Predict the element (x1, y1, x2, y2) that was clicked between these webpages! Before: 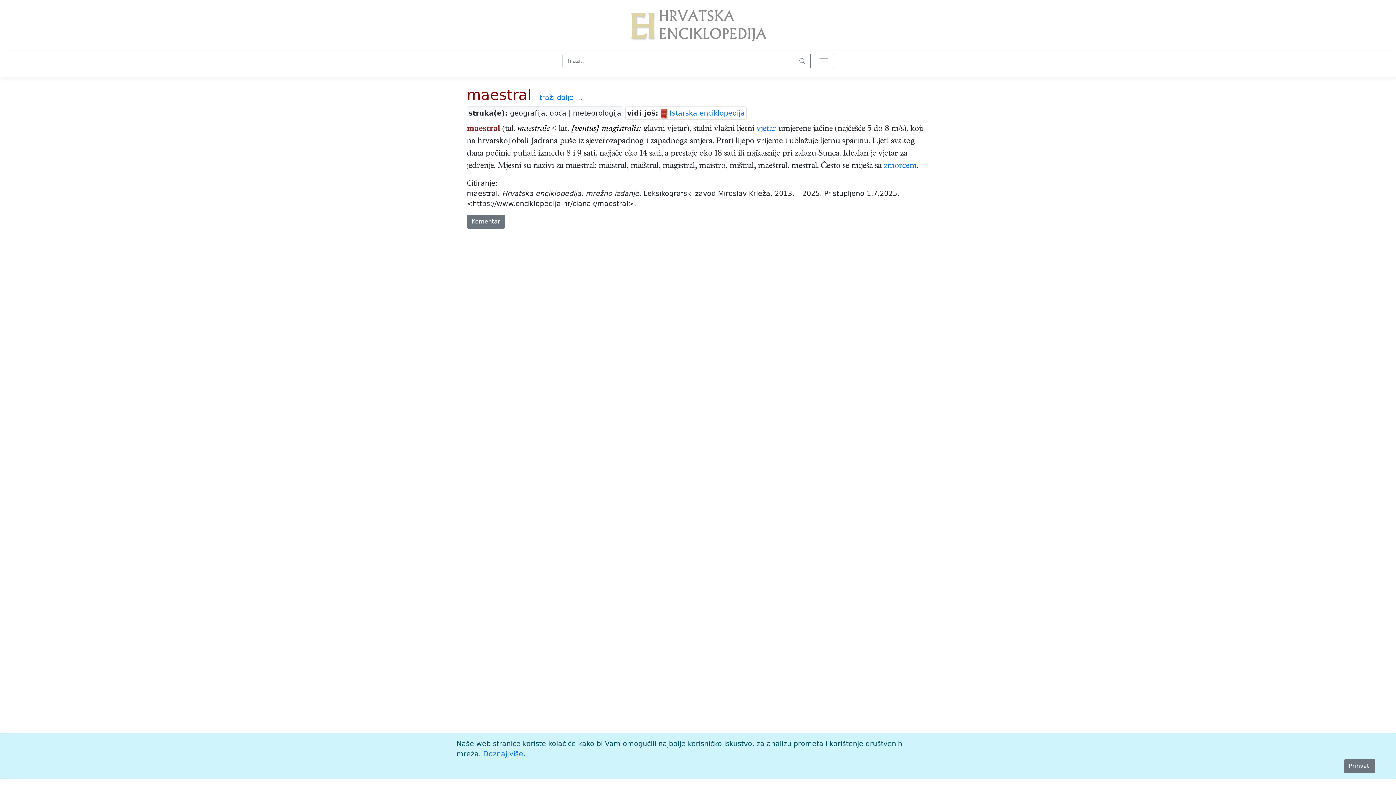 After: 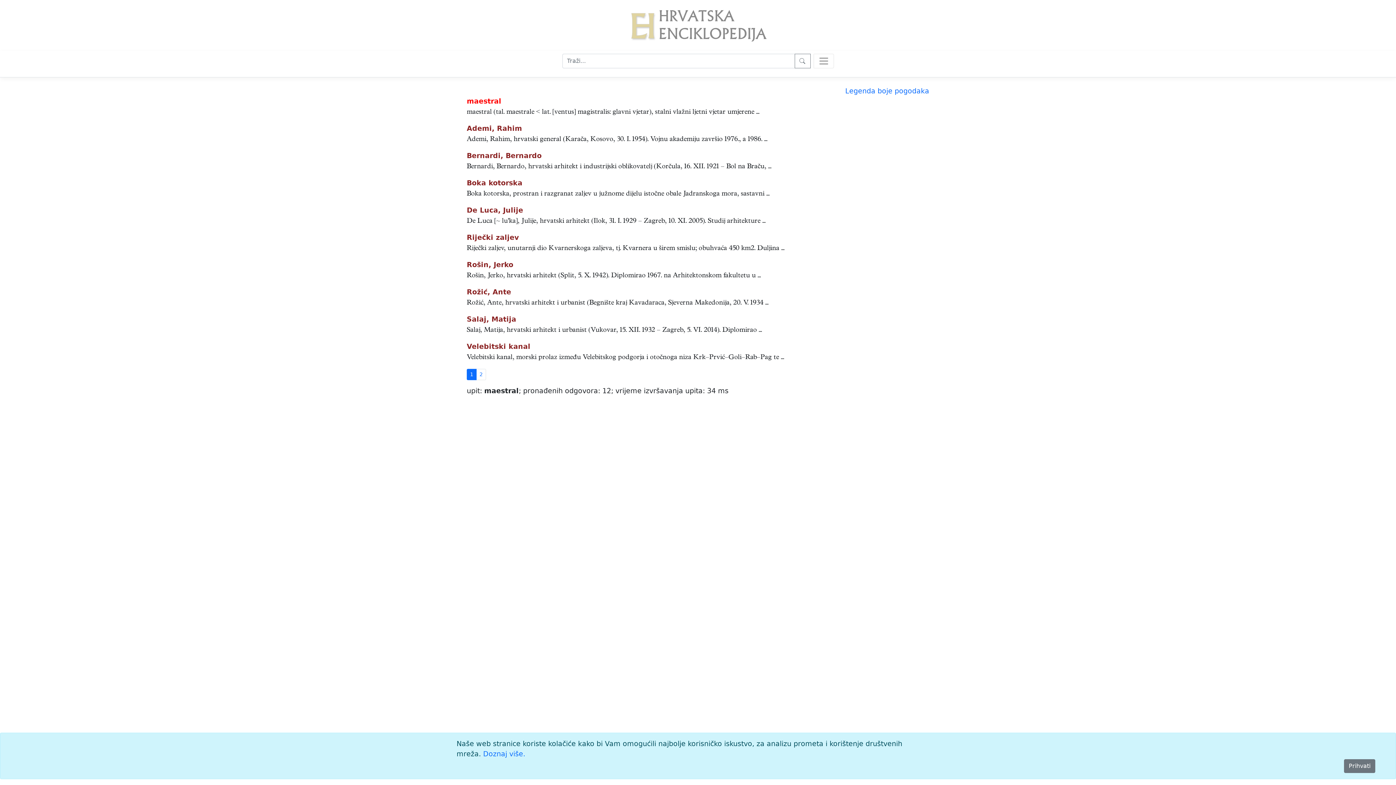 Action: label: traži dalje ... bbox: (539, 93, 582, 101)